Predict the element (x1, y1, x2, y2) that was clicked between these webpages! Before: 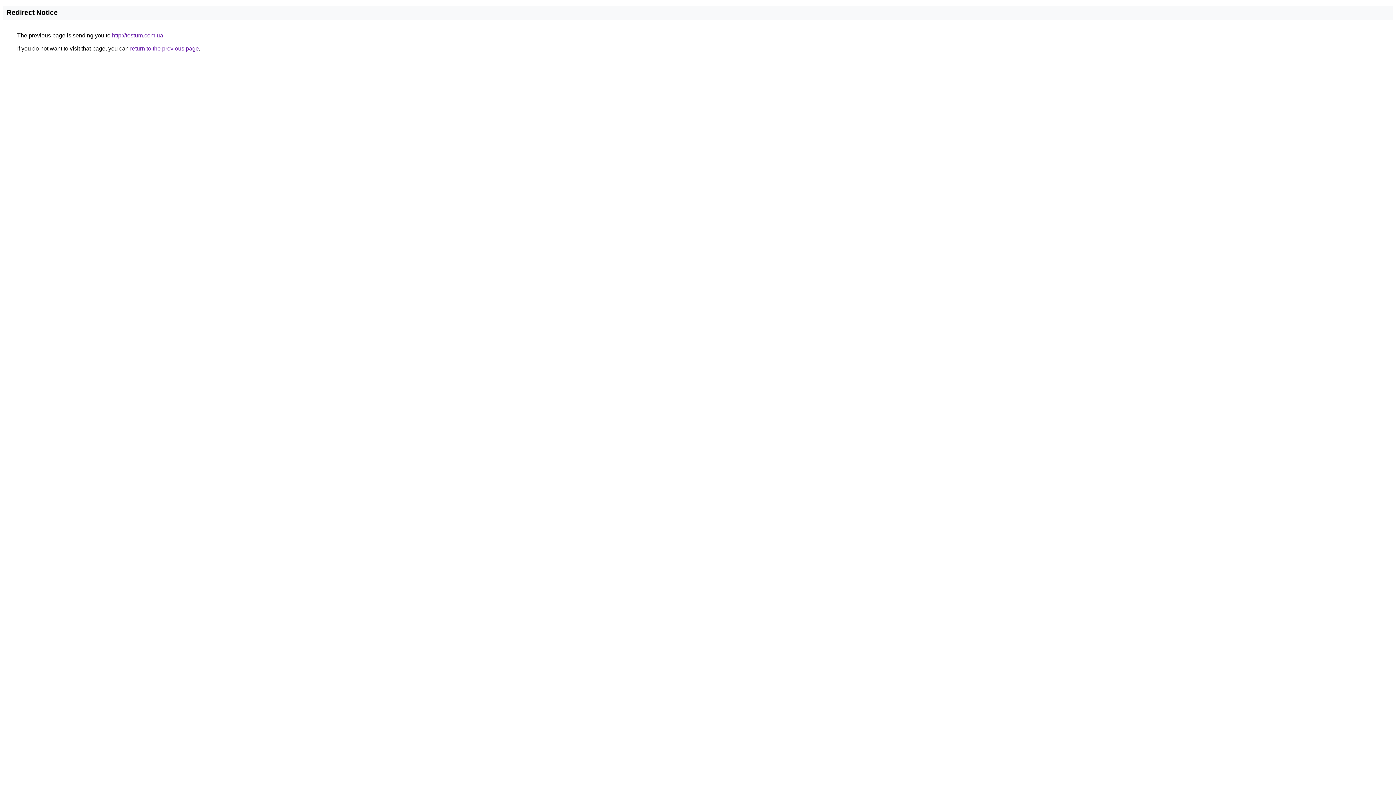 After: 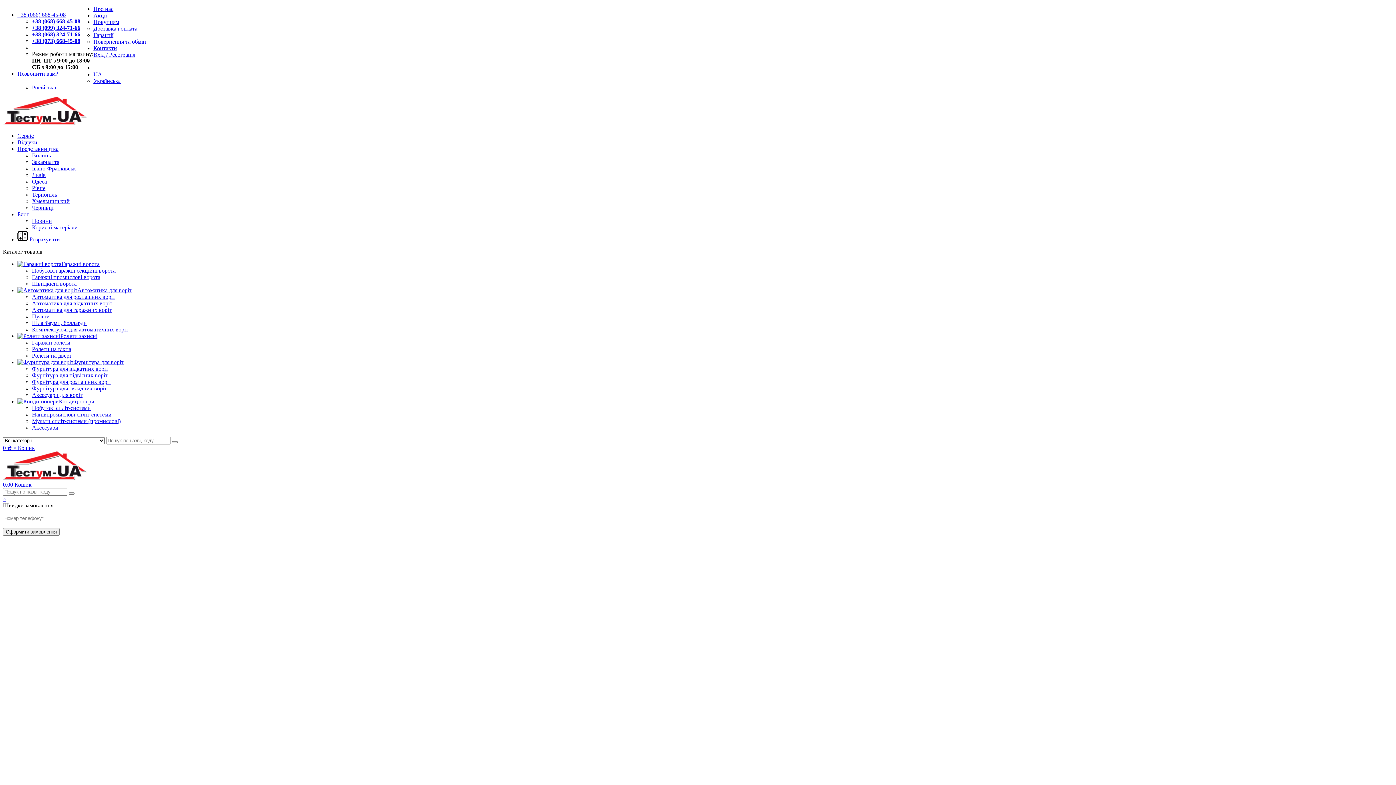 Action: bbox: (112, 32, 163, 38) label: http://testum.com.ua